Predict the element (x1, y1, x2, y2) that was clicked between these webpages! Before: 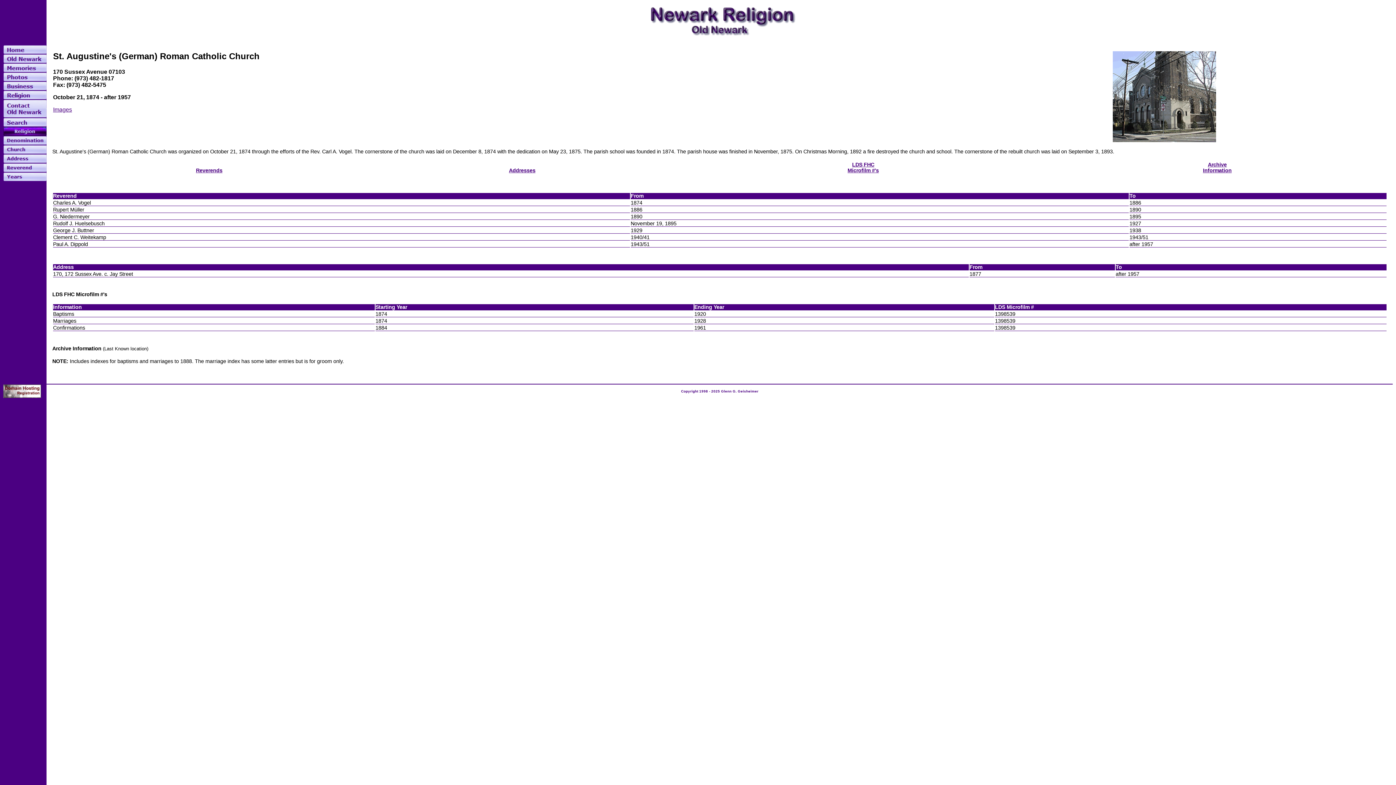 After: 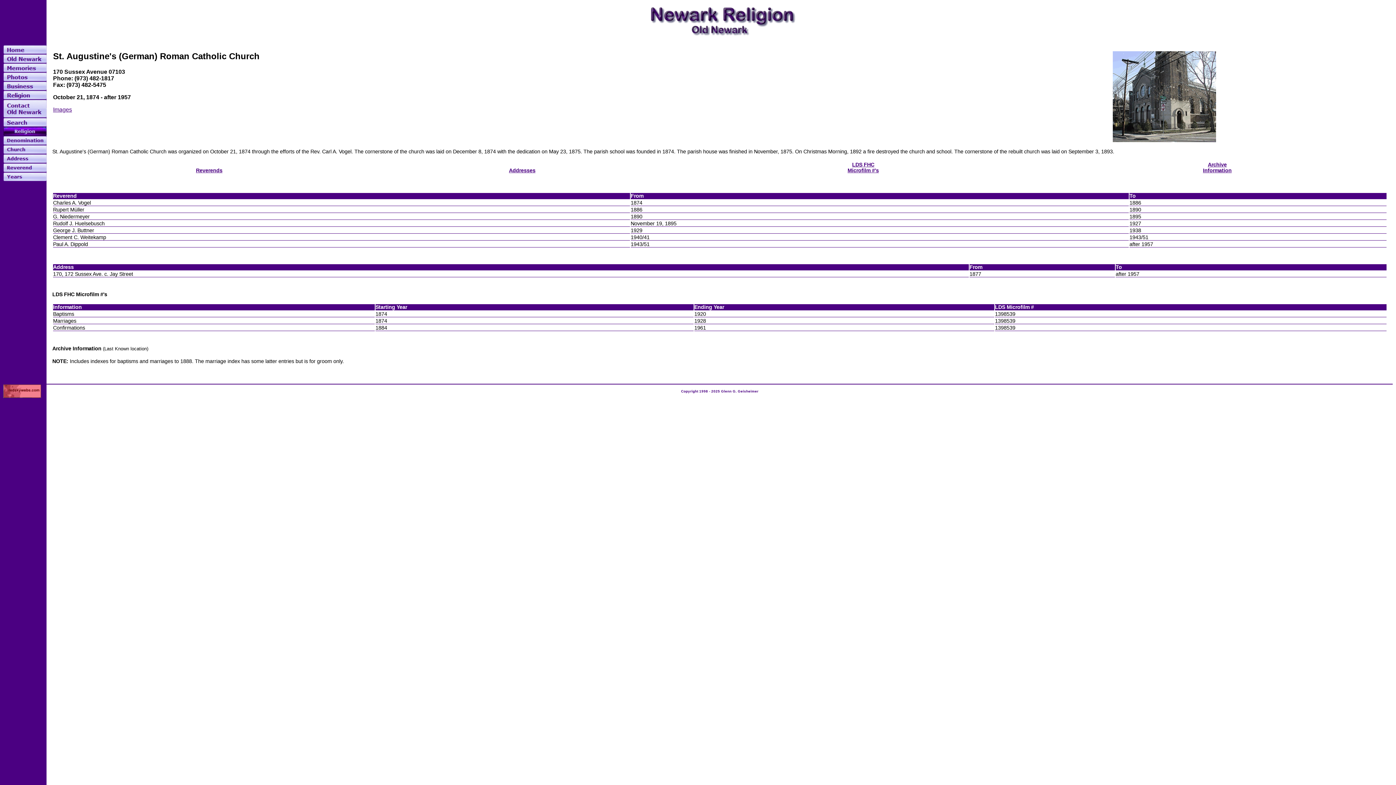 Action: bbox: (847, 161, 879, 173) label: LDS FHC
Microfilm #'s